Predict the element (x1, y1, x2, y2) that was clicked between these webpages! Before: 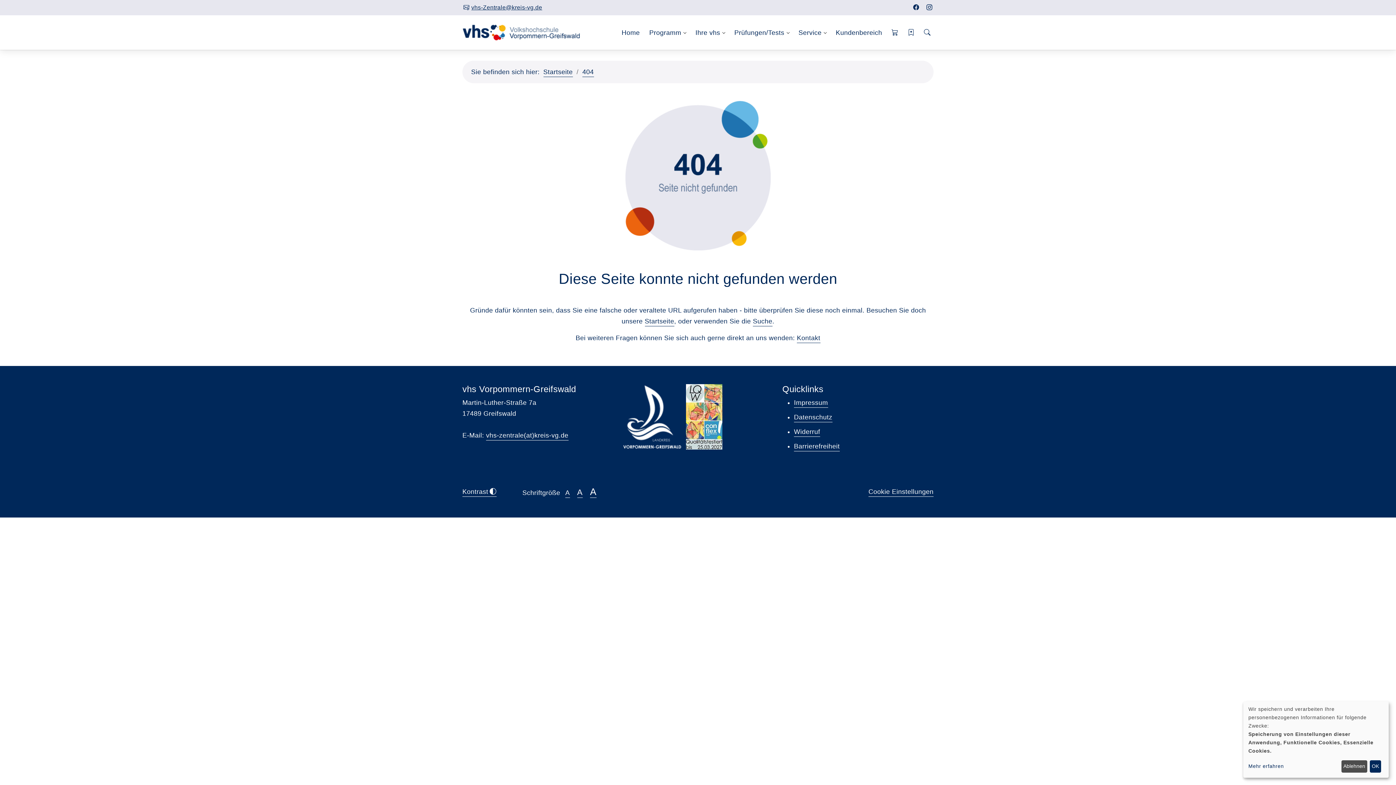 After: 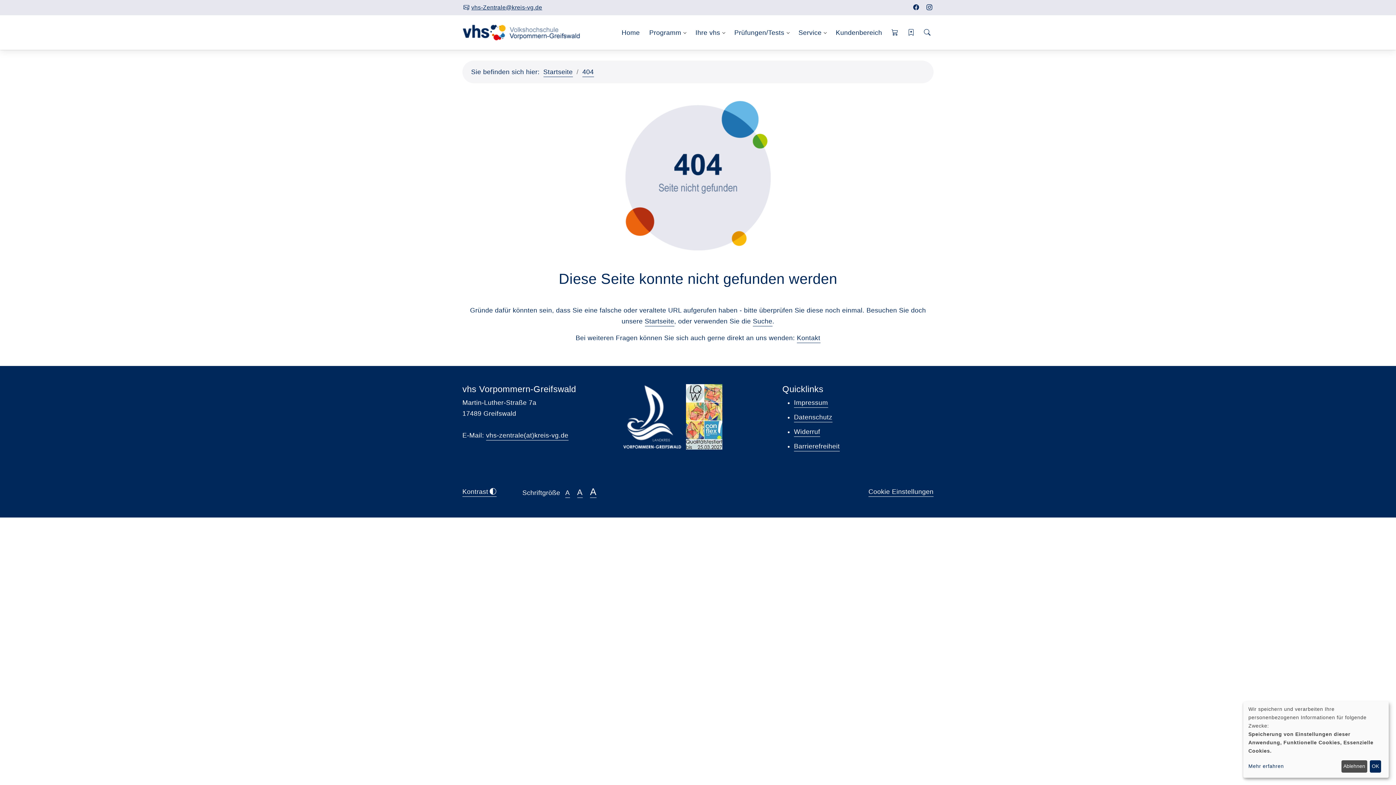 Action: label: Cookie Einstellungen bbox: (868, 488, 933, 497)